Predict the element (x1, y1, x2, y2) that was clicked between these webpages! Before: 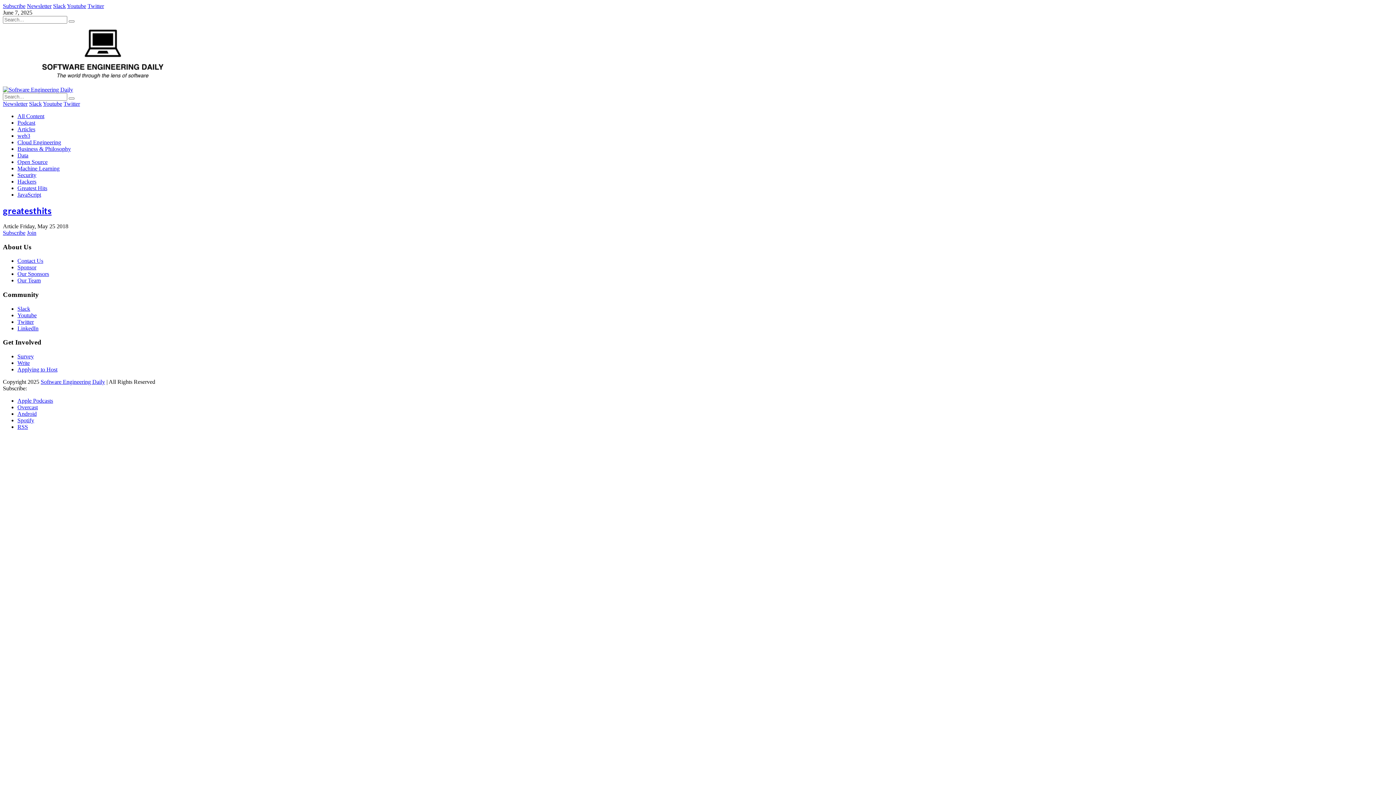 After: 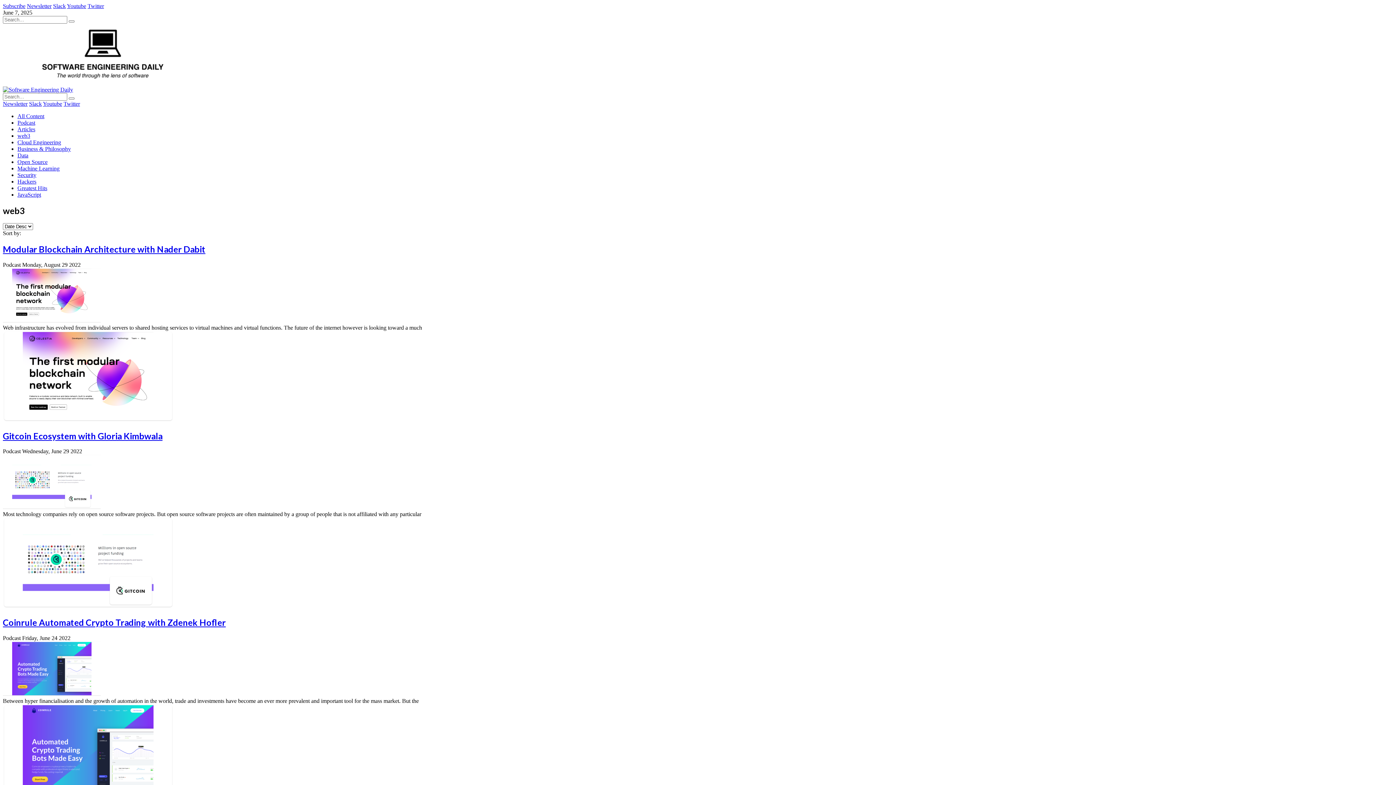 Action: bbox: (17, 132, 30, 138) label: web3